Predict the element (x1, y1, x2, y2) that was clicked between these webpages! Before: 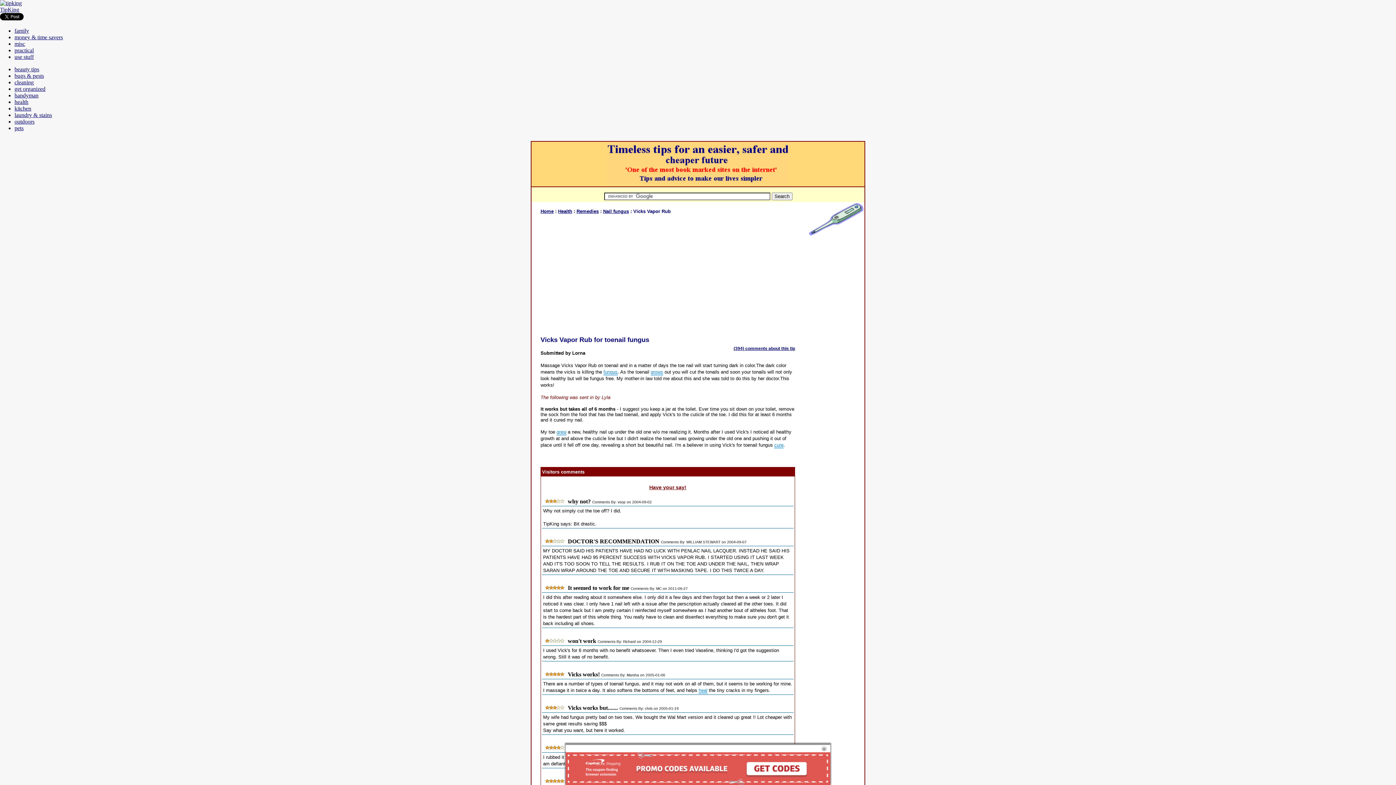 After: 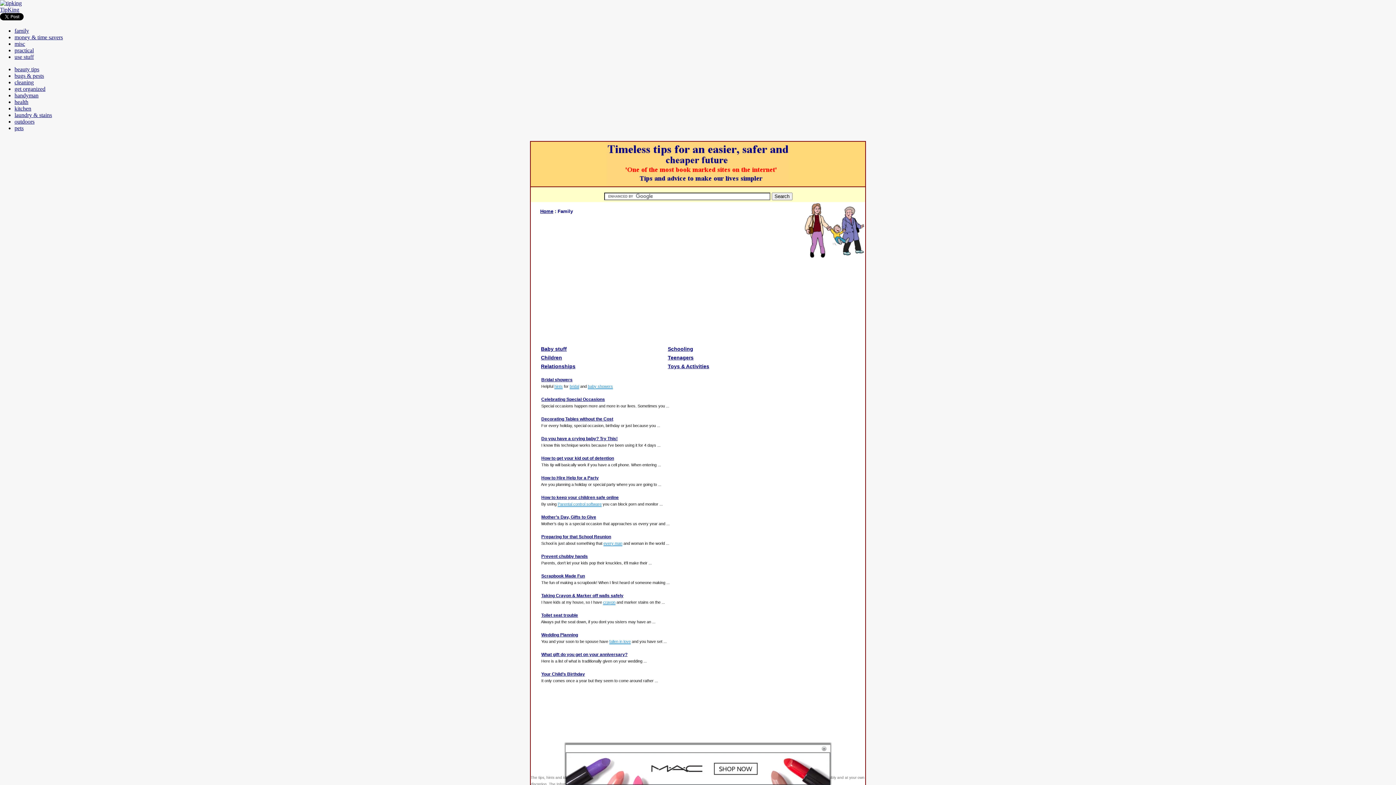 Action: label: family bbox: (14, 27, 29, 33)